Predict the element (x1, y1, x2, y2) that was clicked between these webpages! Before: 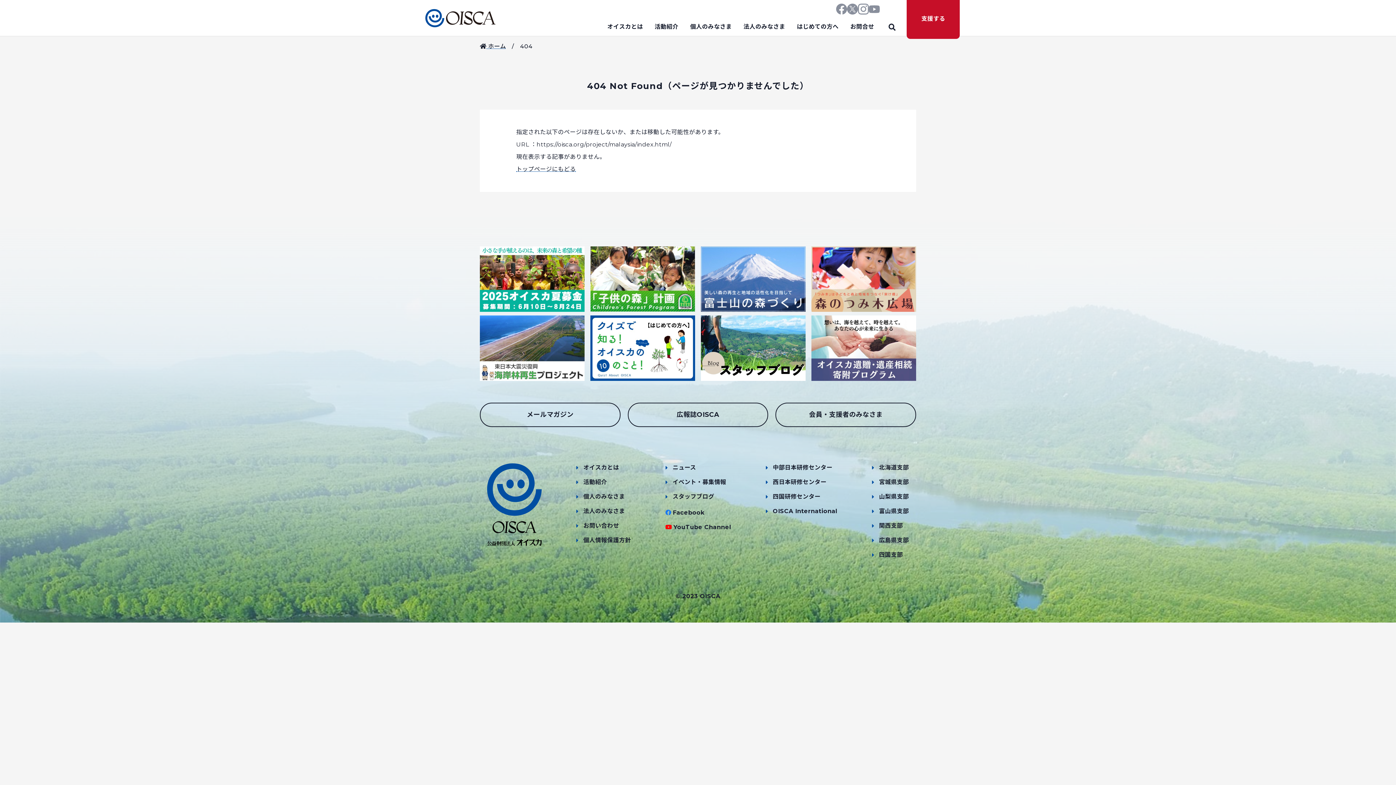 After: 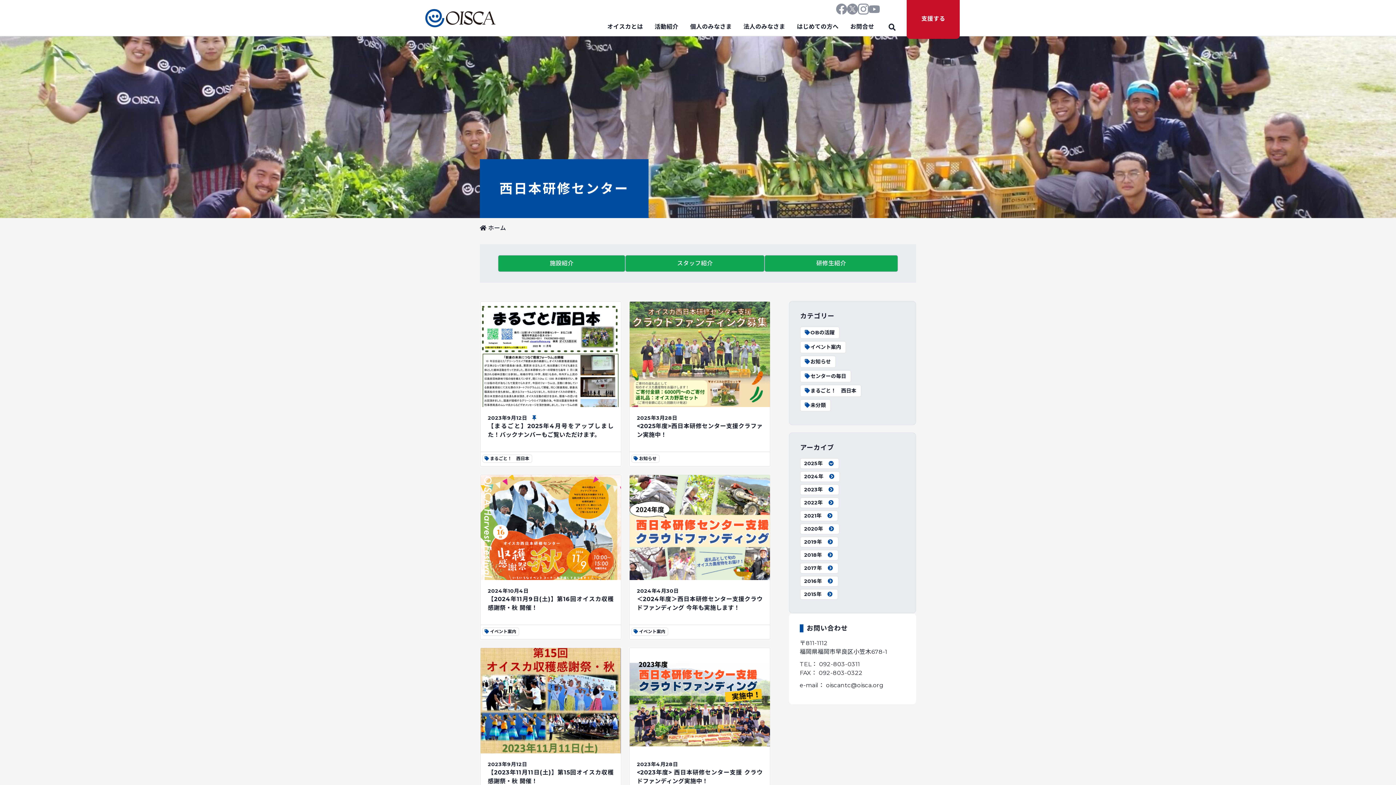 Action: bbox: (773, 478, 826, 487) label: 西日本研修センター